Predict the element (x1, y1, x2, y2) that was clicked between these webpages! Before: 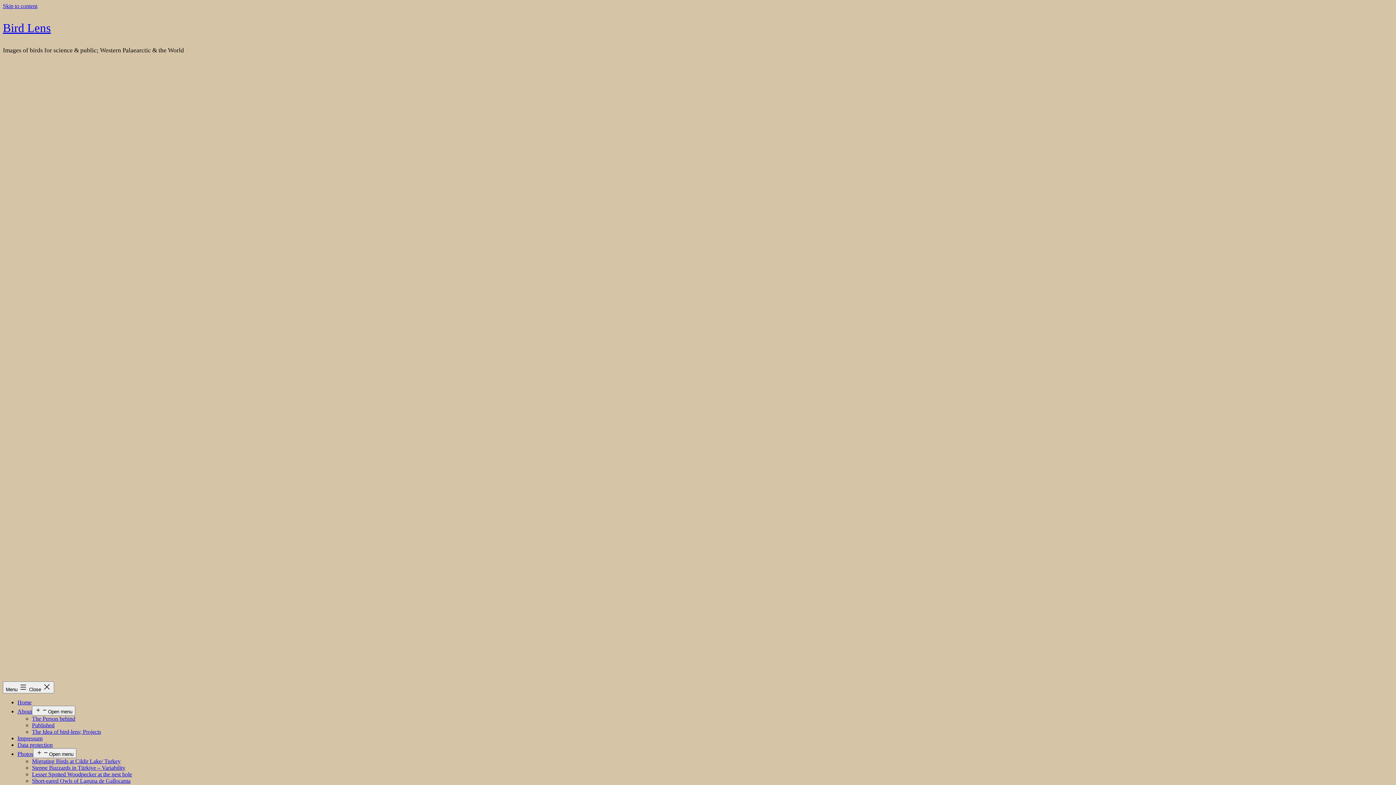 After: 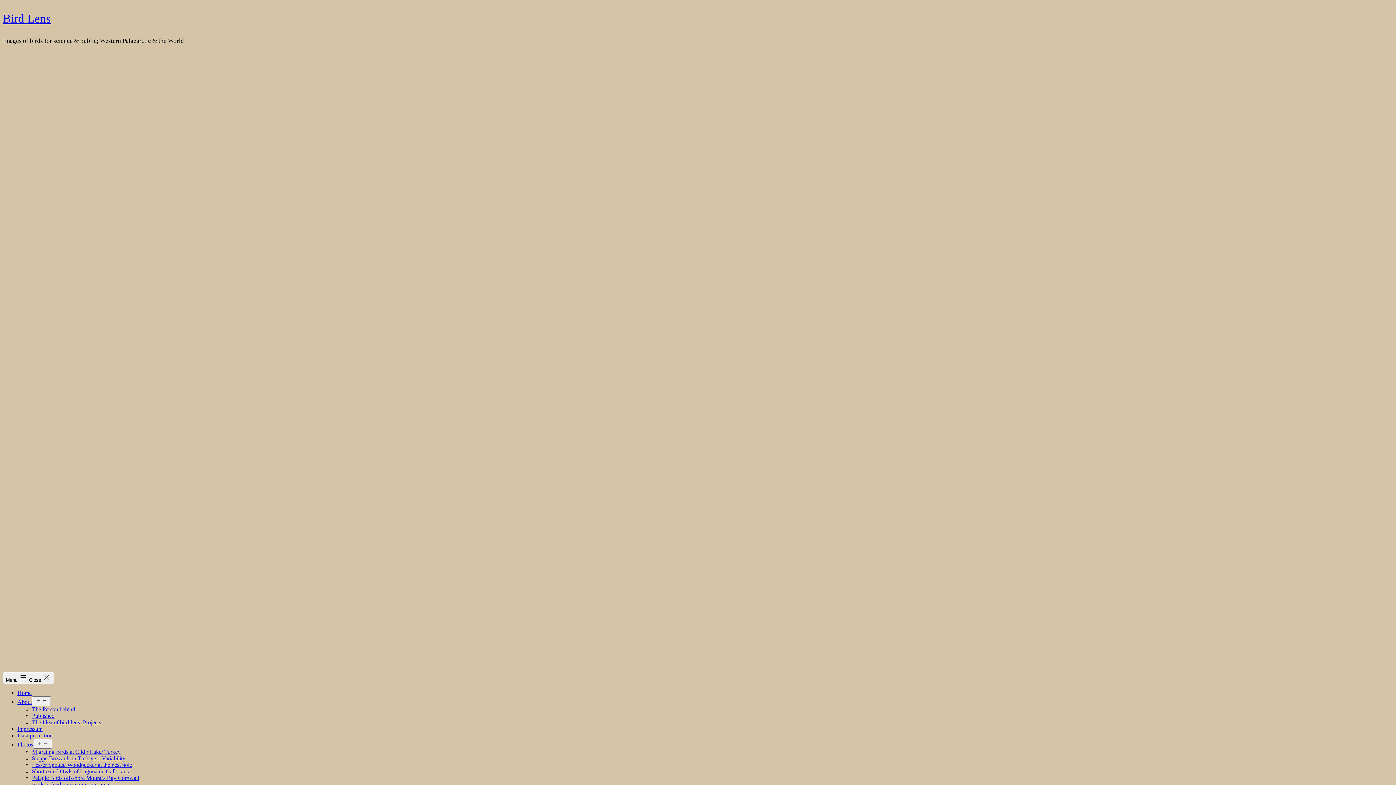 Action: bbox: (32, 778, 130, 784) label: Short-eared Owls of Laguna de Gallocanta